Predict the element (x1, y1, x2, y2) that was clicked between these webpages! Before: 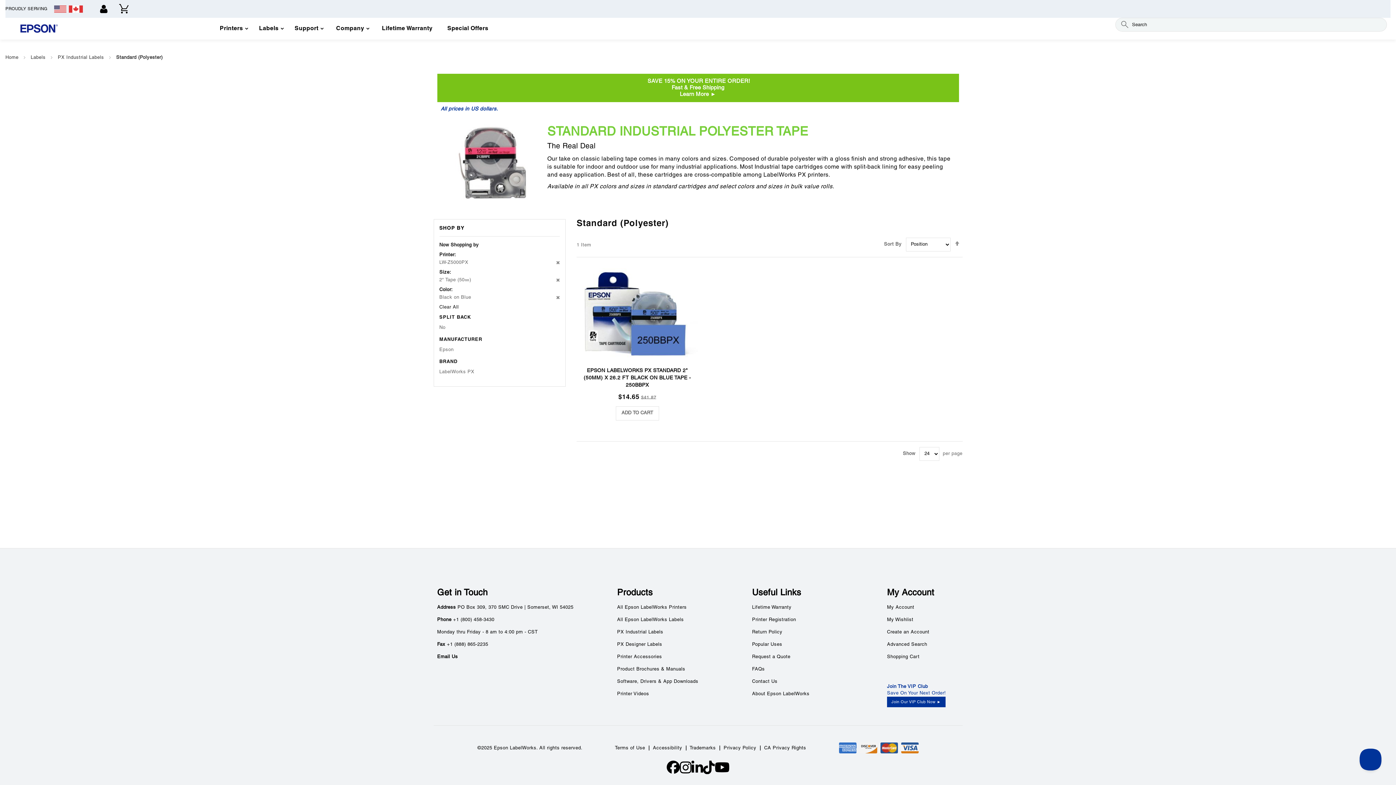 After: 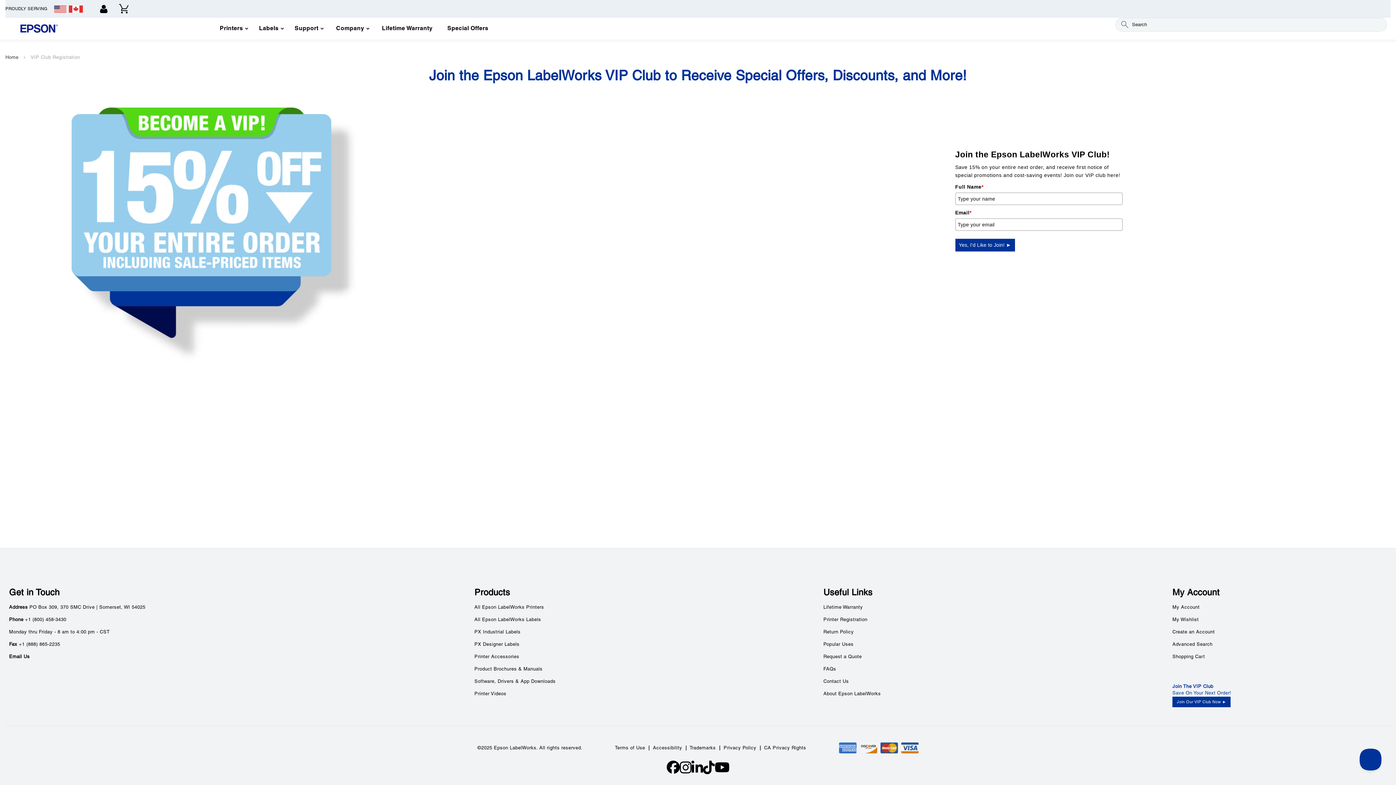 Action: bbox: (887, 697, 945, 707) label: Join Our VIP Club Now ►